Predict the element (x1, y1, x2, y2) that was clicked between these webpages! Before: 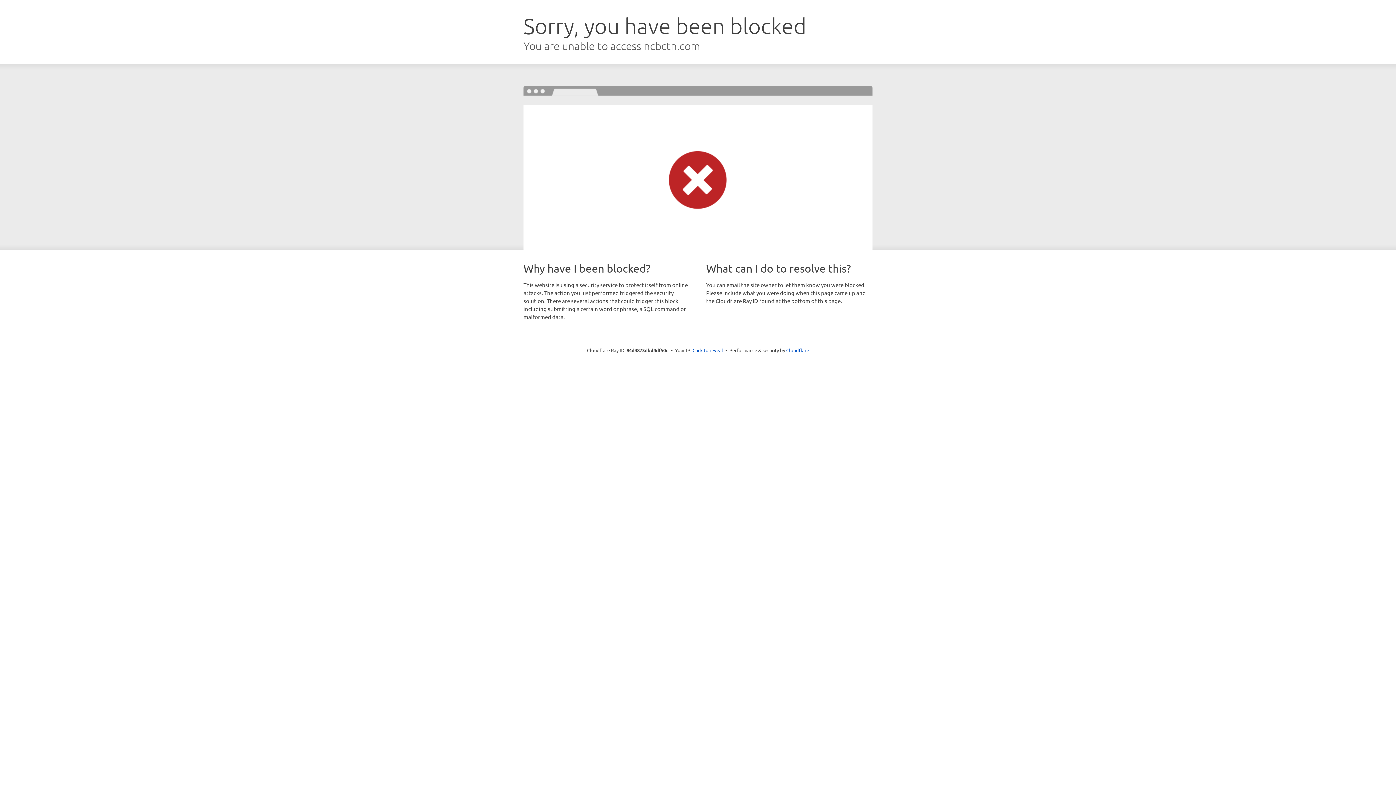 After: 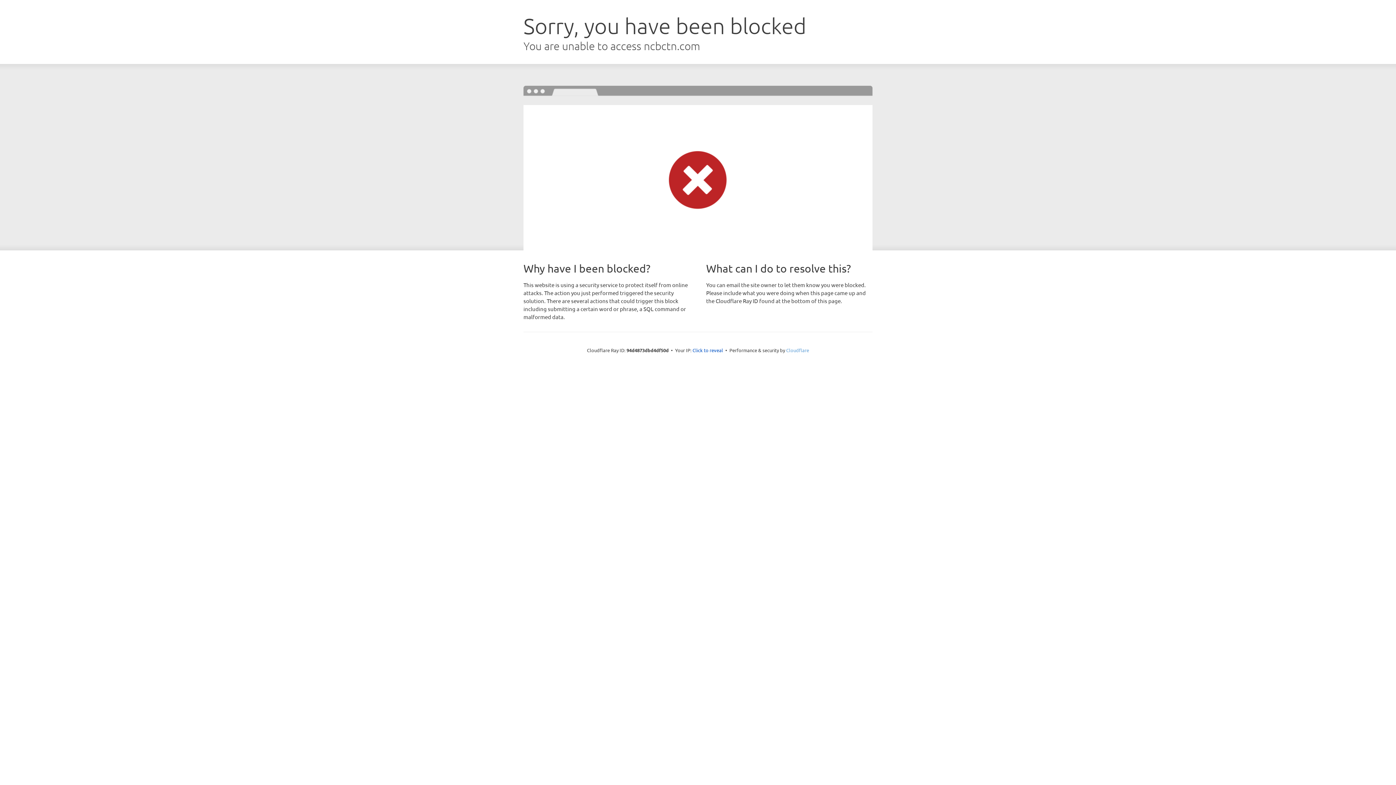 Action: bbox: (786, 347, 809, 353) label: Cloudflare